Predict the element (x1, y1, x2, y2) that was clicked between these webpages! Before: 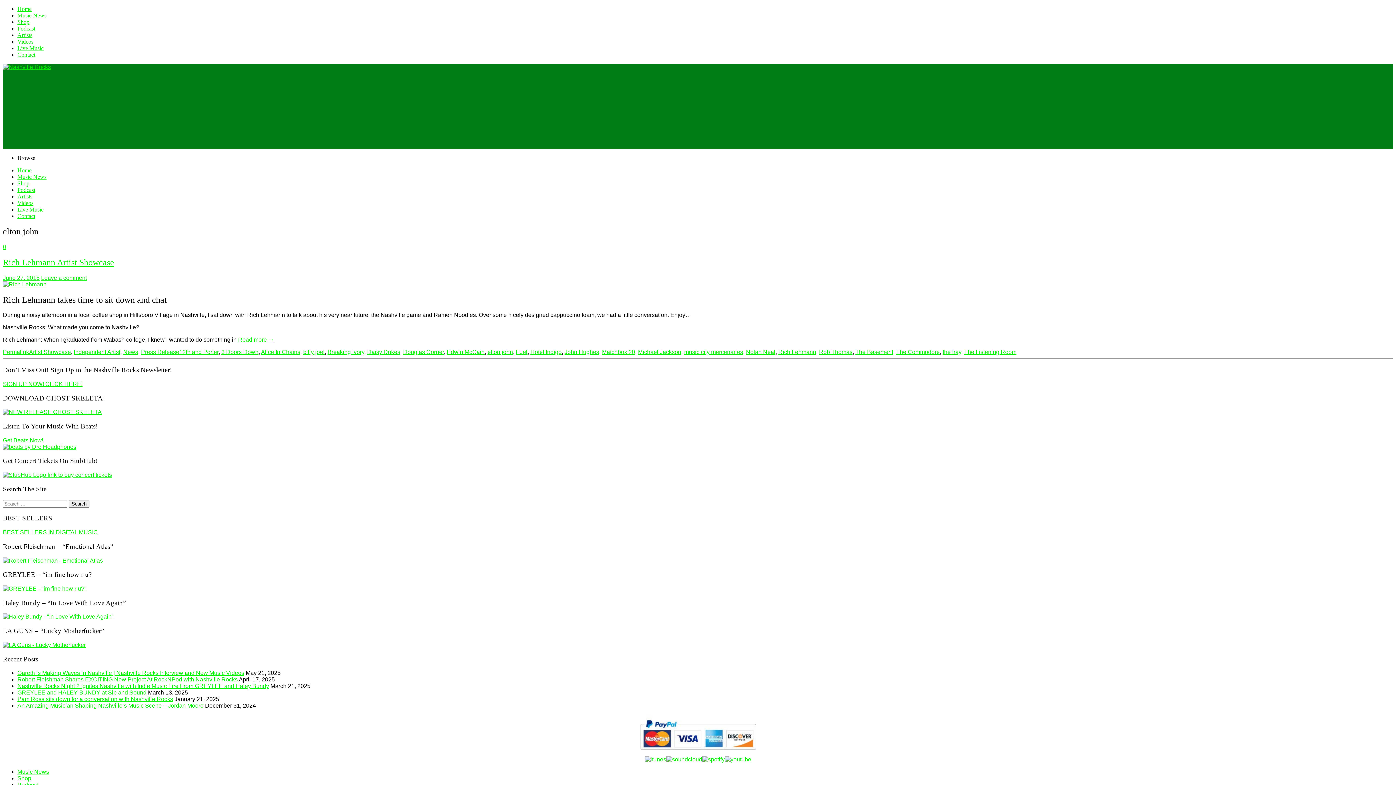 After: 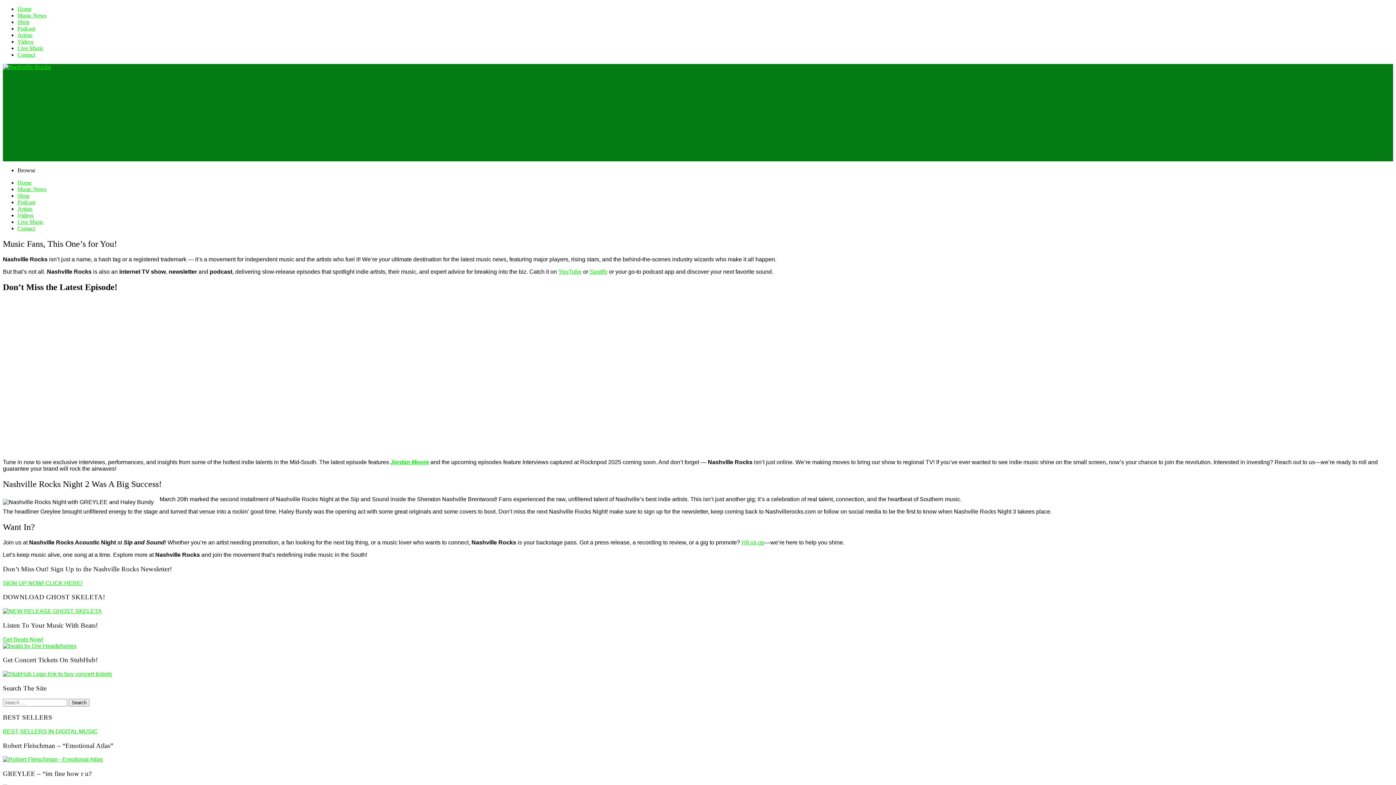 Action: bbox: (17, 5, 31, 12) label: Home